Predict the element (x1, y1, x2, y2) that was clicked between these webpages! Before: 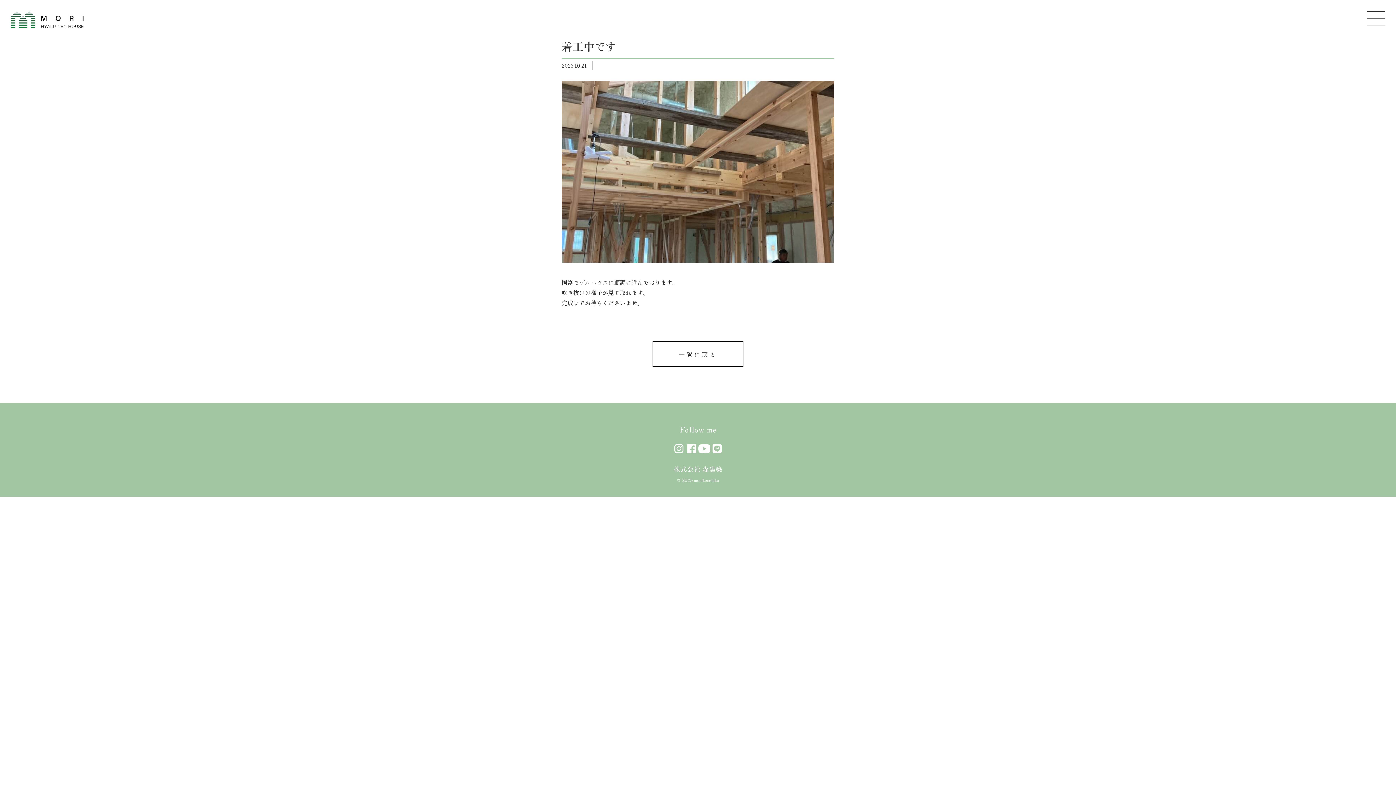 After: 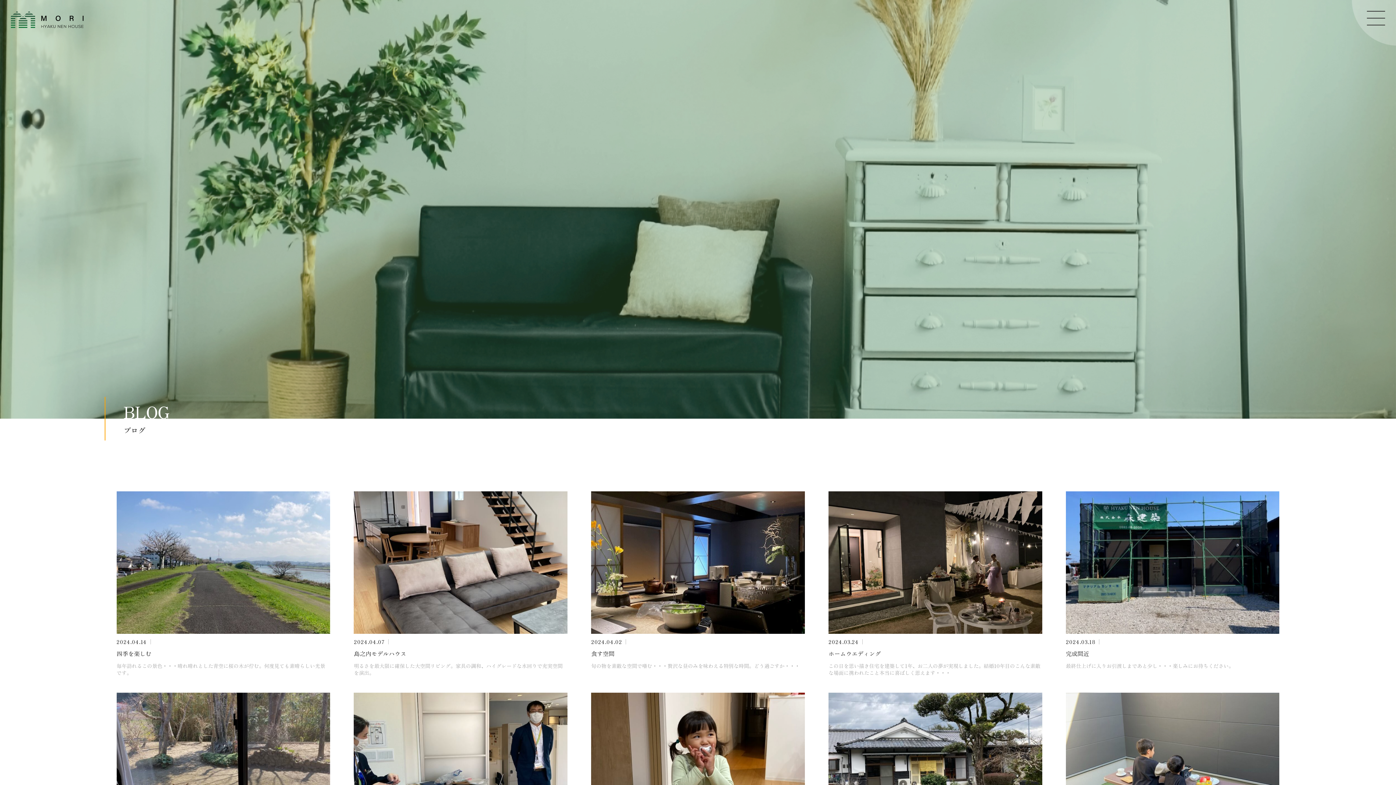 Action: label: 一覧に戻る bbox: (652, 341, 743, 366)